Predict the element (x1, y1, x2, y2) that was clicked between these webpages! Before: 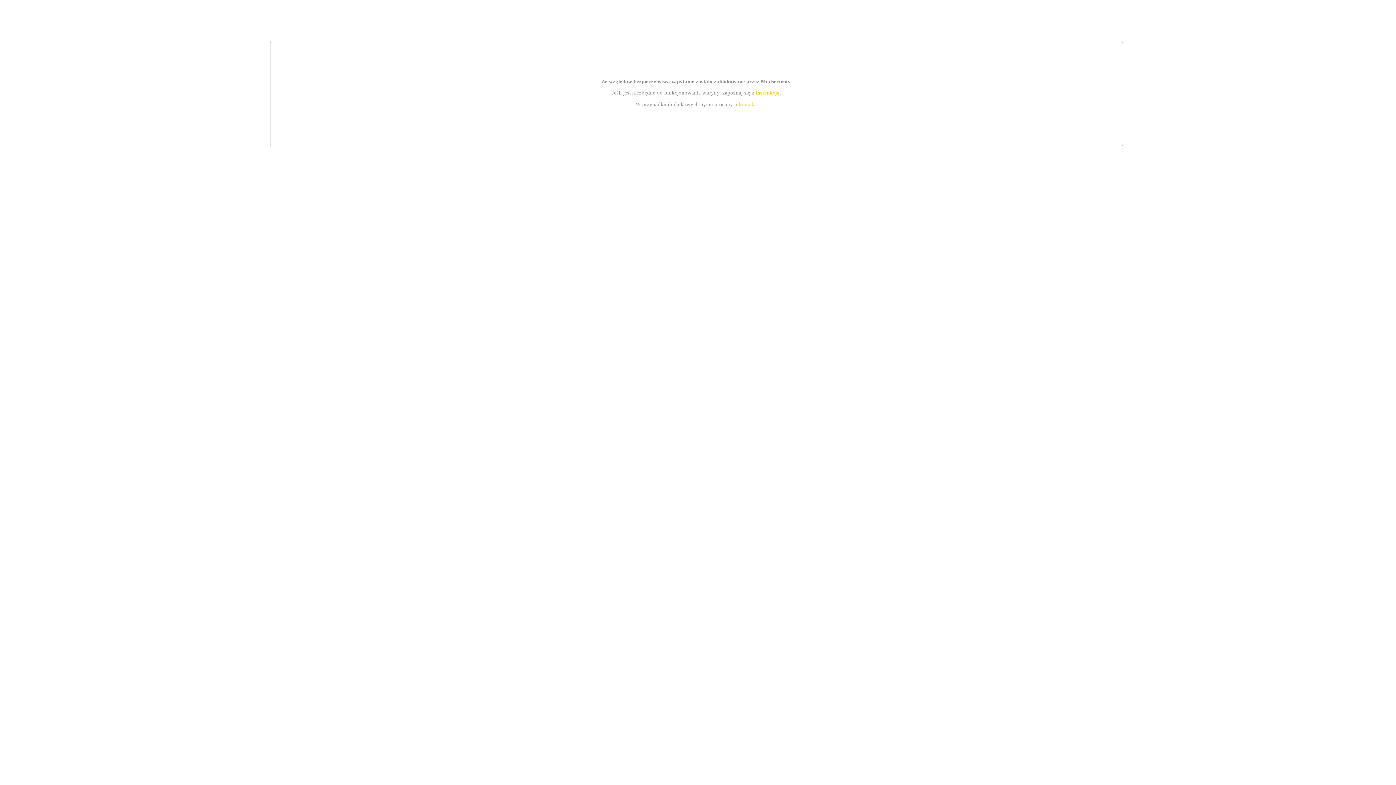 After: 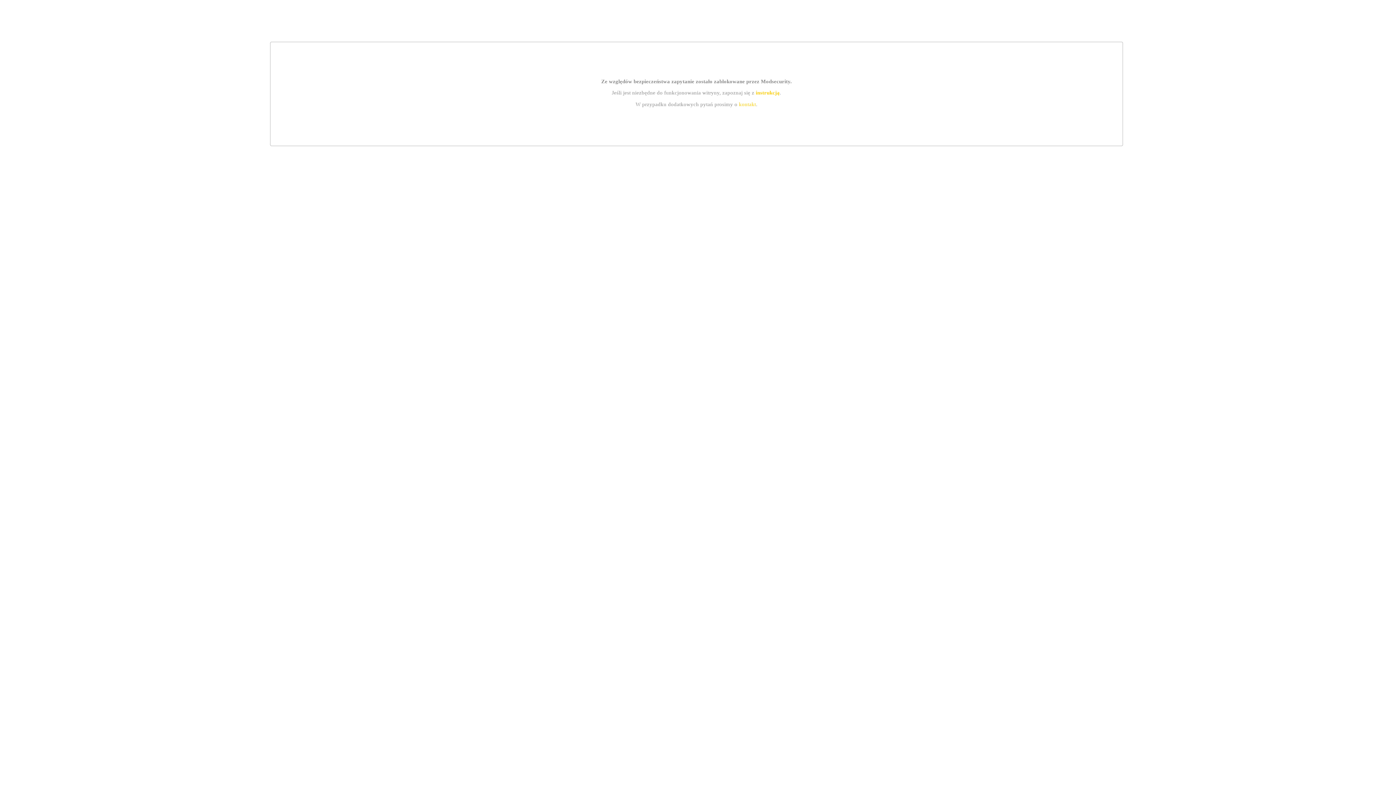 Action: label: kontakt bbox: (739, 101, 756, 107)